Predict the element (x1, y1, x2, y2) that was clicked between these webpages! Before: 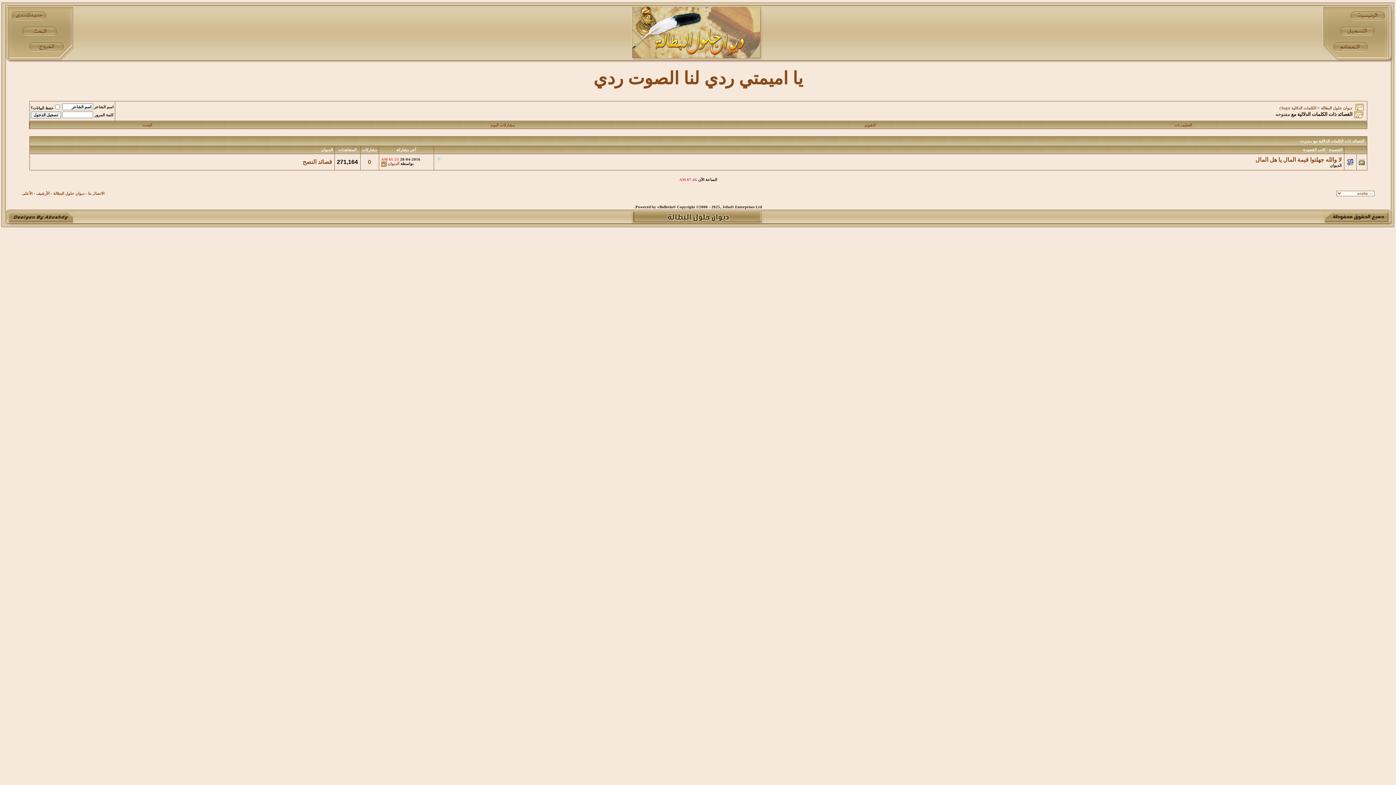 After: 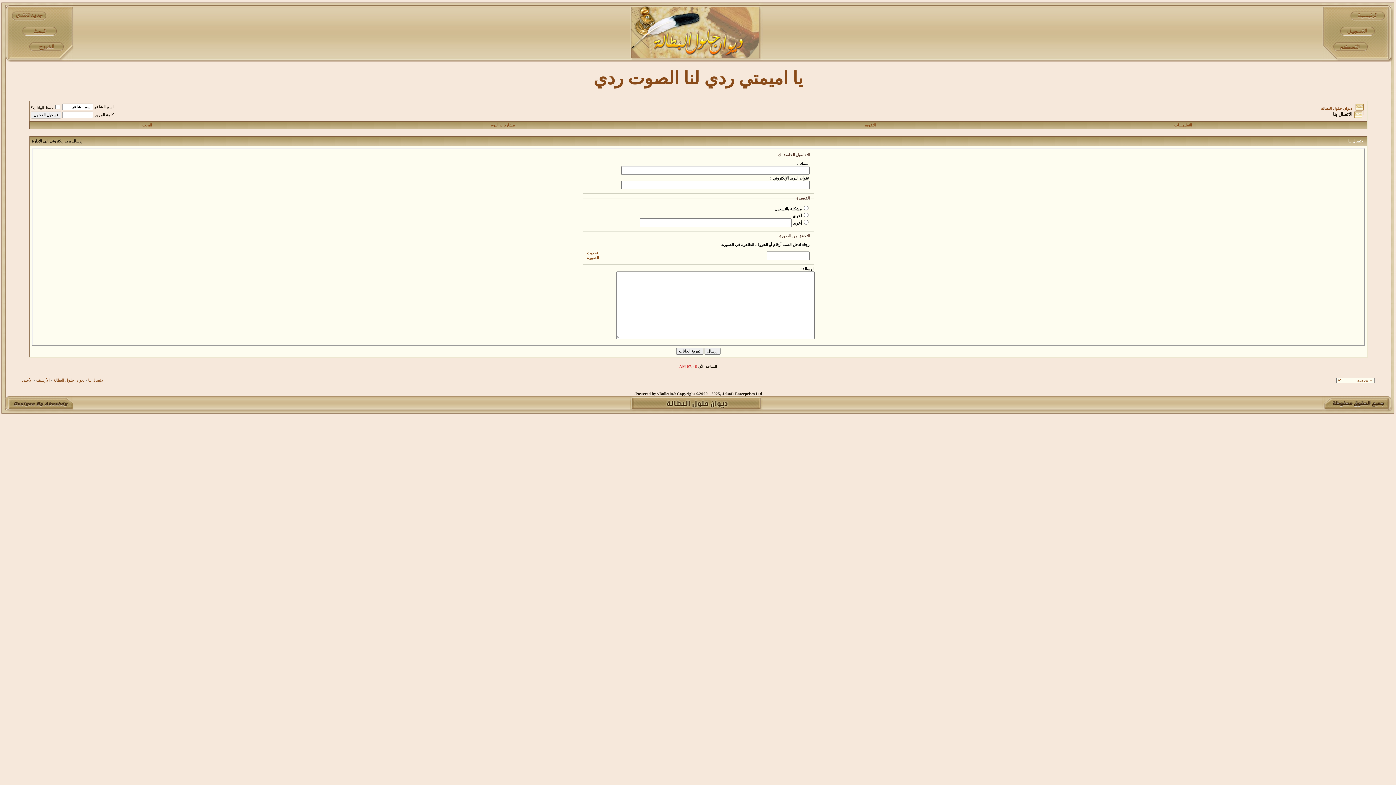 Action: label: الاتصال بنا bbox: (88, 191, 104, 195)